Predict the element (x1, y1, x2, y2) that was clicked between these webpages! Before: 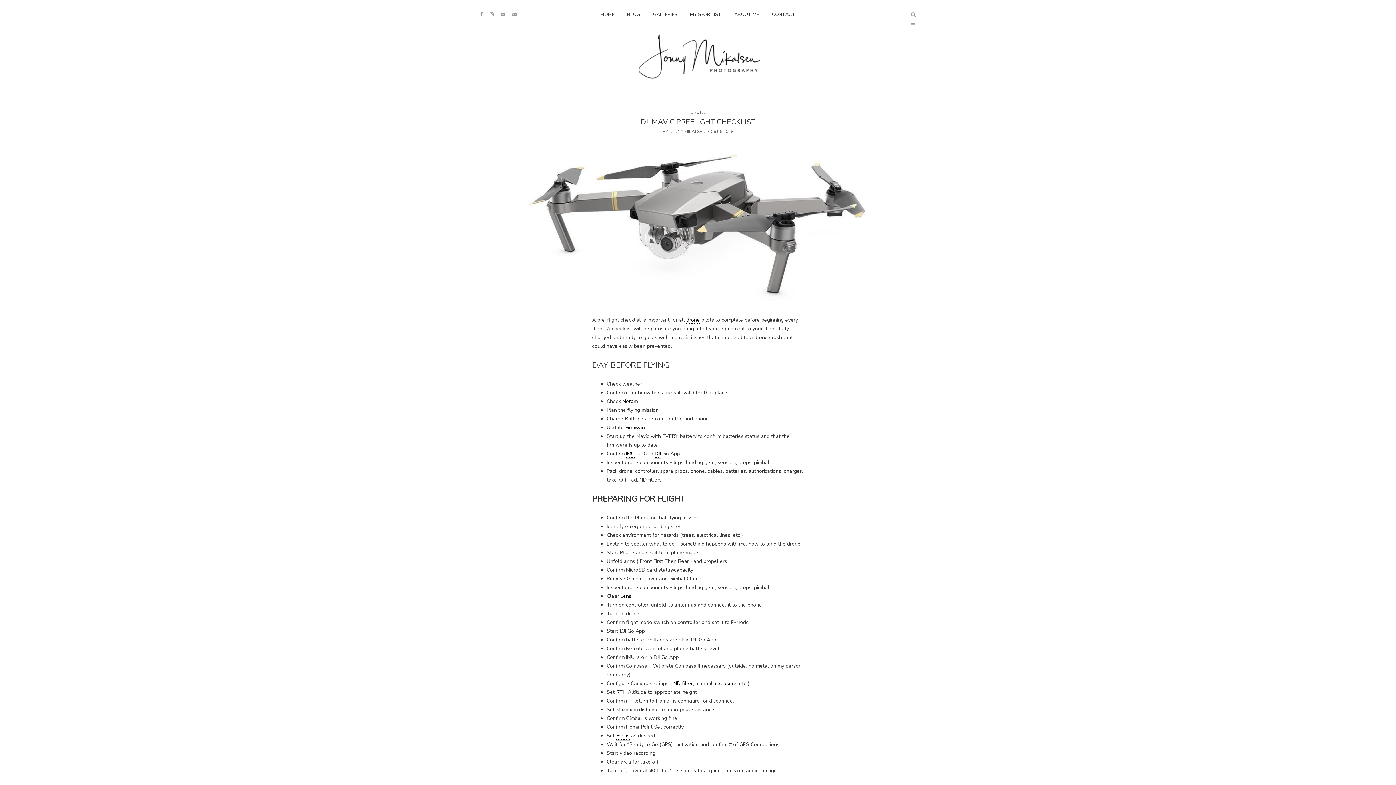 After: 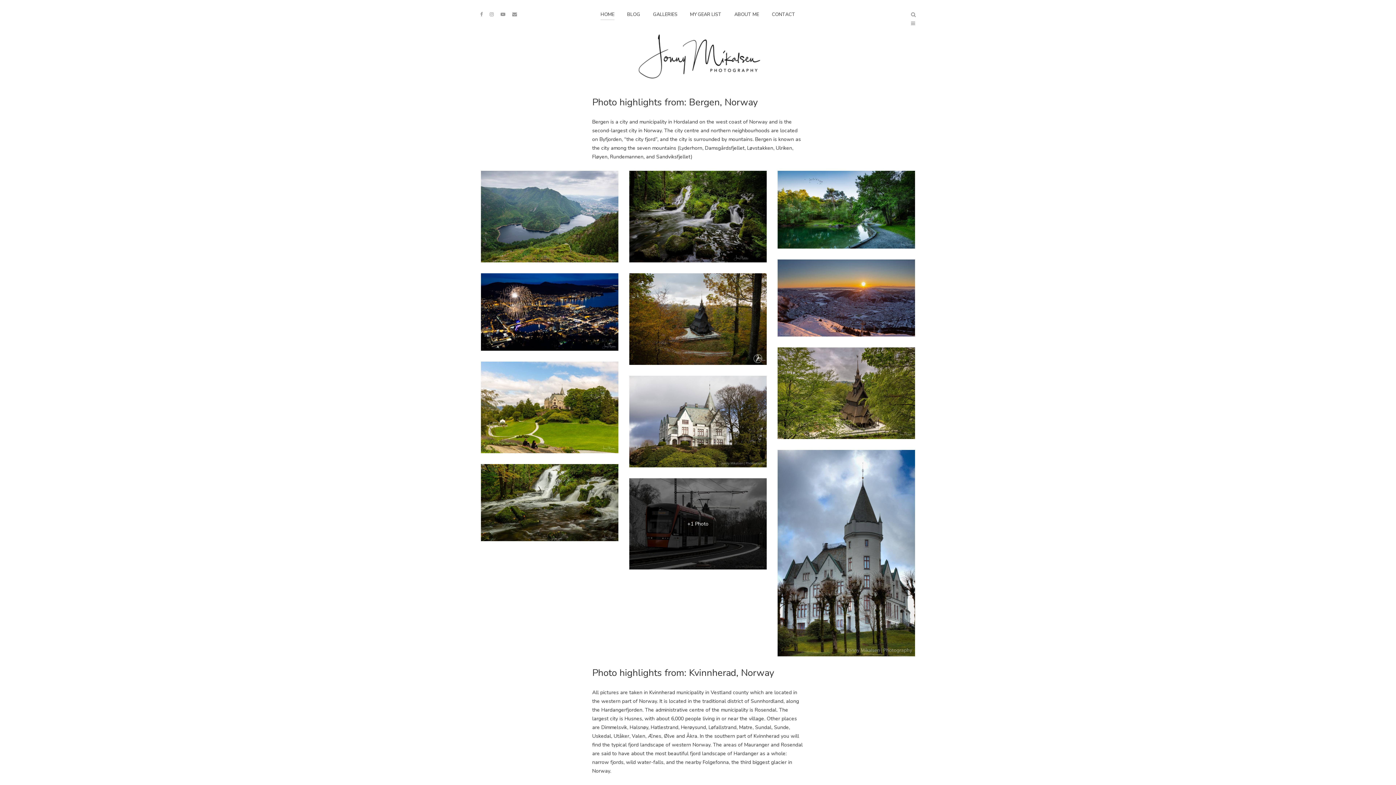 Action: bbox: (630, 48, 765, 63)